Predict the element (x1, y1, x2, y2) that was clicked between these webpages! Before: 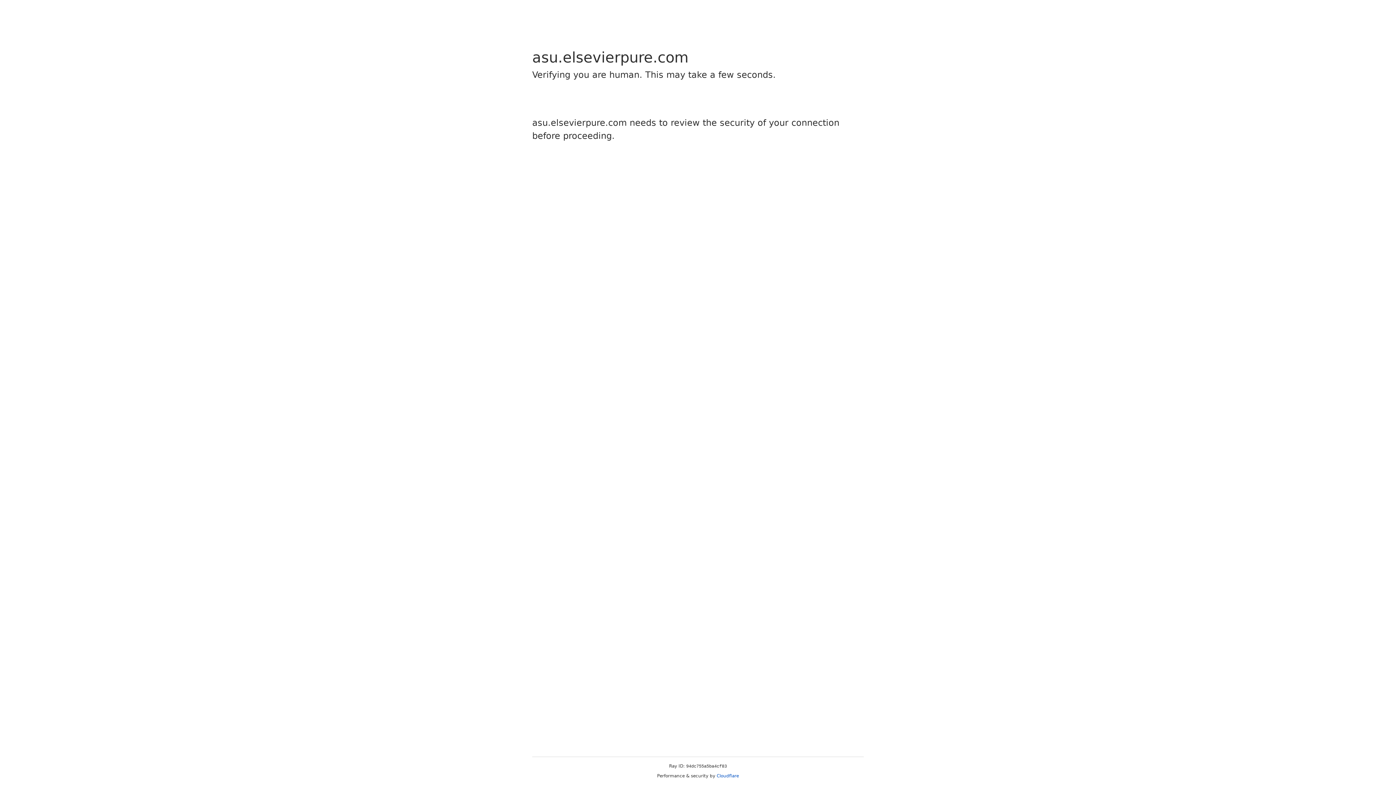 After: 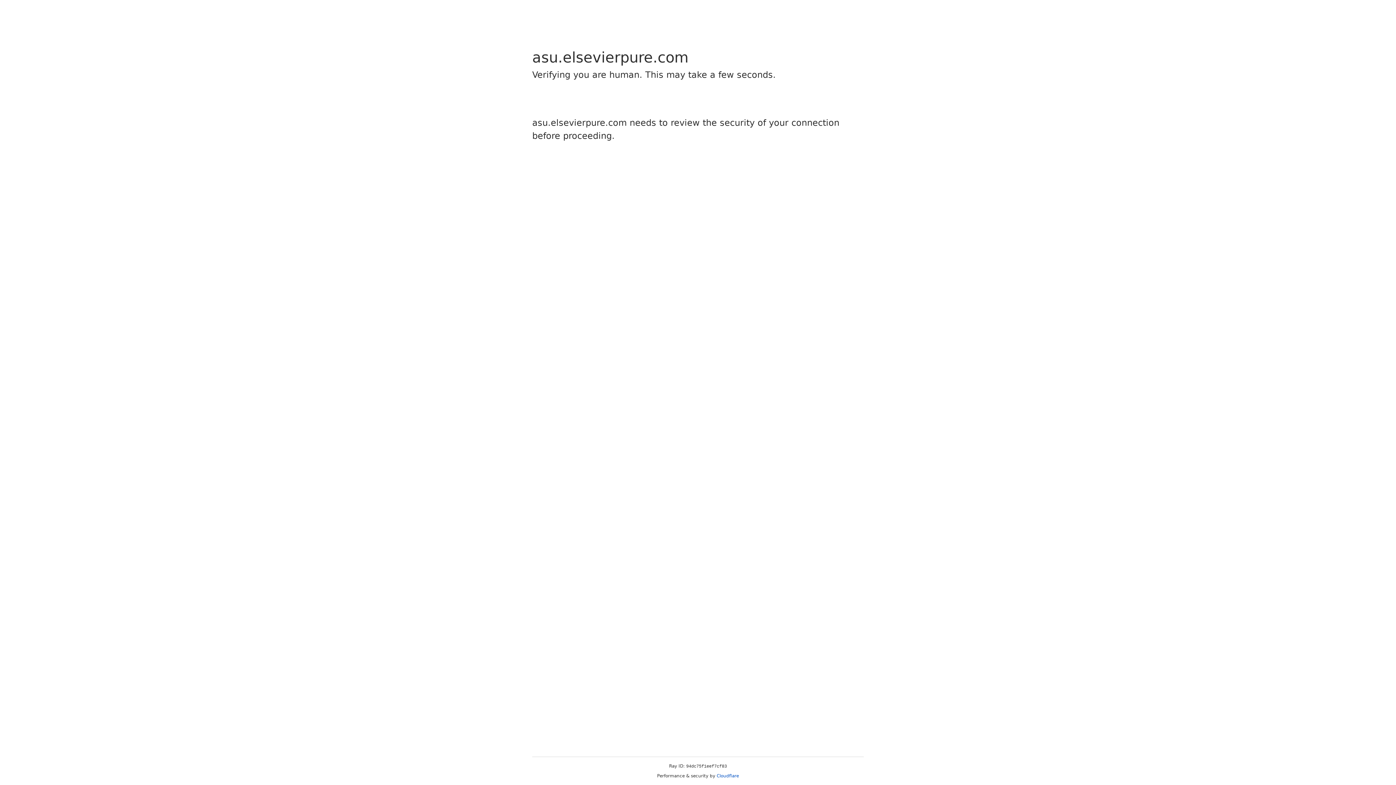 Action: bbox: (716, 773, 739, 778) label: Cloudflare